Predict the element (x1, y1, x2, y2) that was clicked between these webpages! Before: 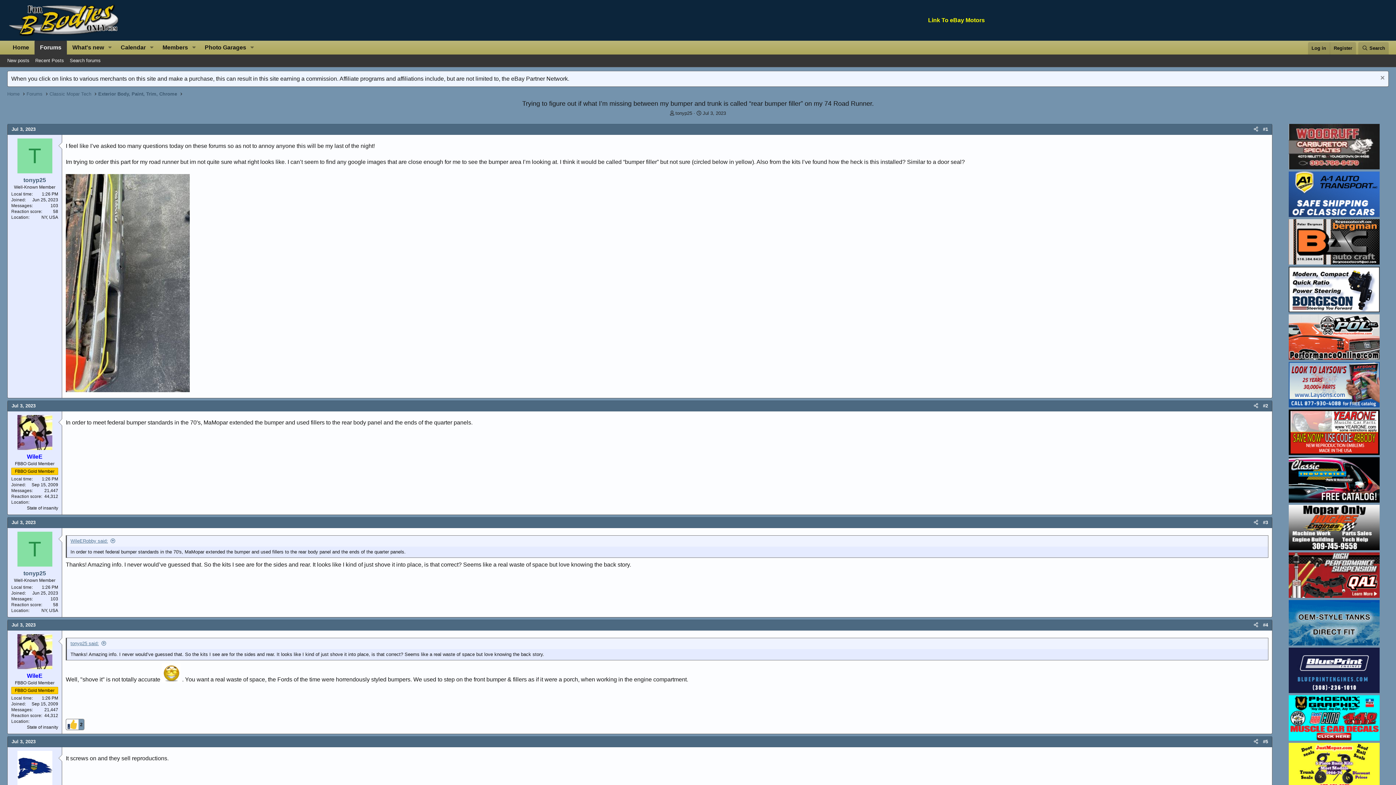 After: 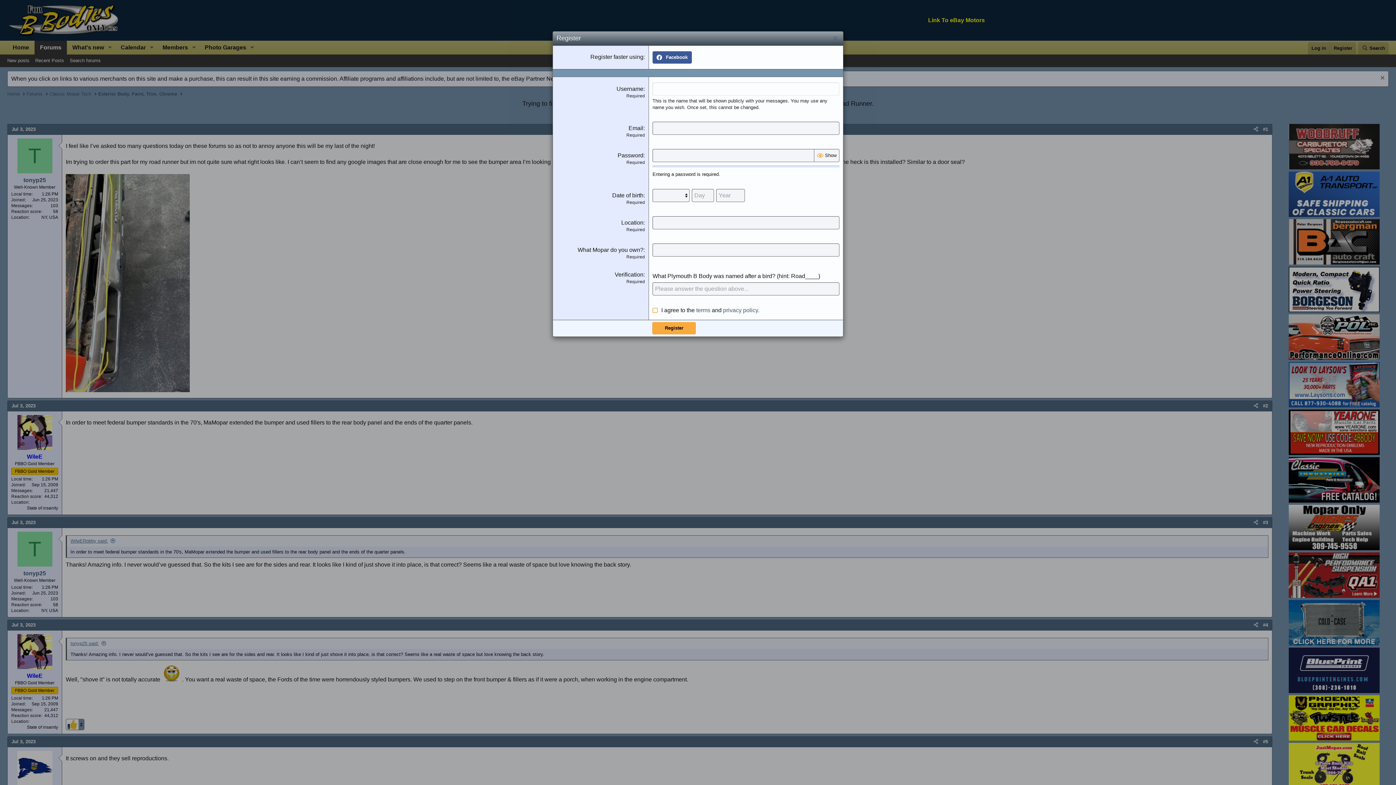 Action: label: Register bbox: (1330, 42, 1356, 54)